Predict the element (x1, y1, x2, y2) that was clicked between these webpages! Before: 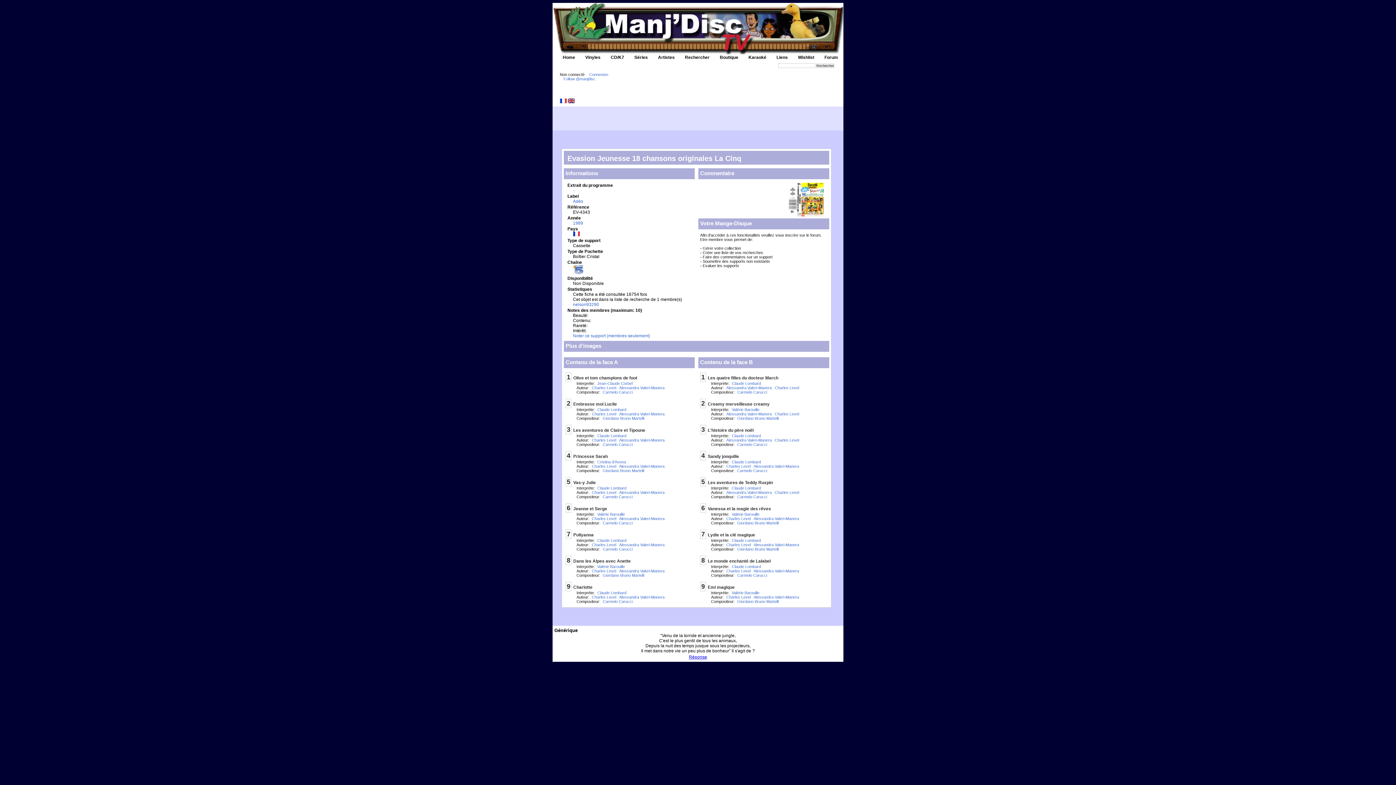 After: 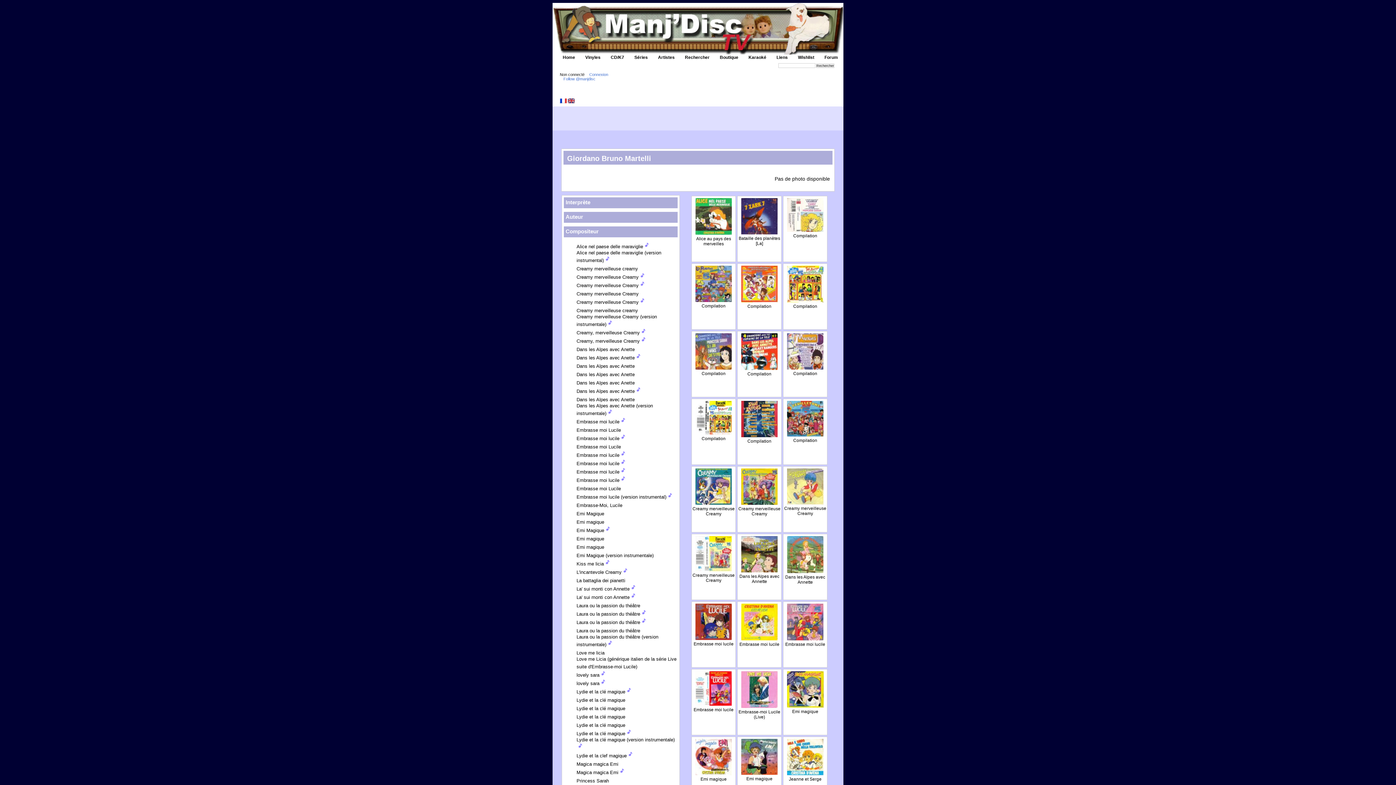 Action: bbox: (737, 521, 778, 525) label: Giordano Bruno Martelli